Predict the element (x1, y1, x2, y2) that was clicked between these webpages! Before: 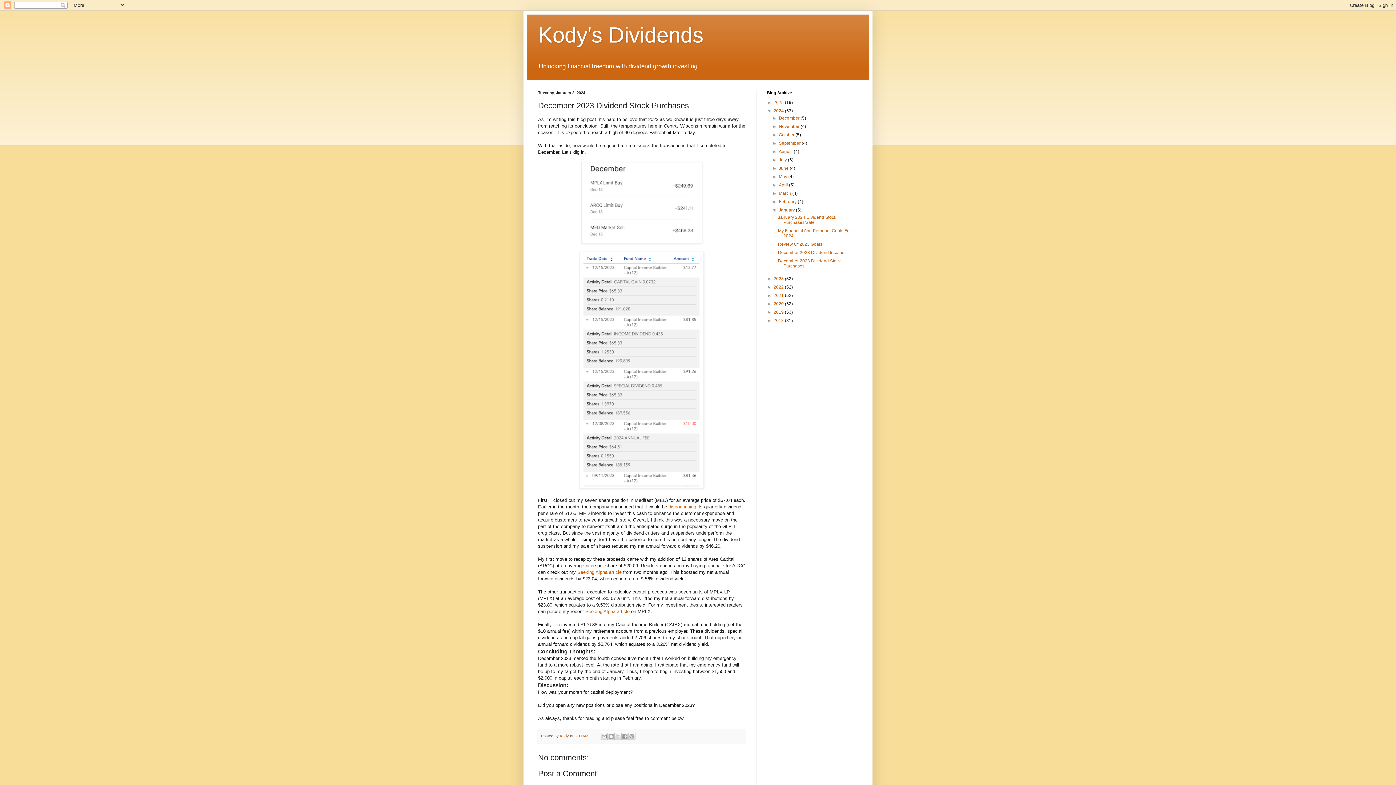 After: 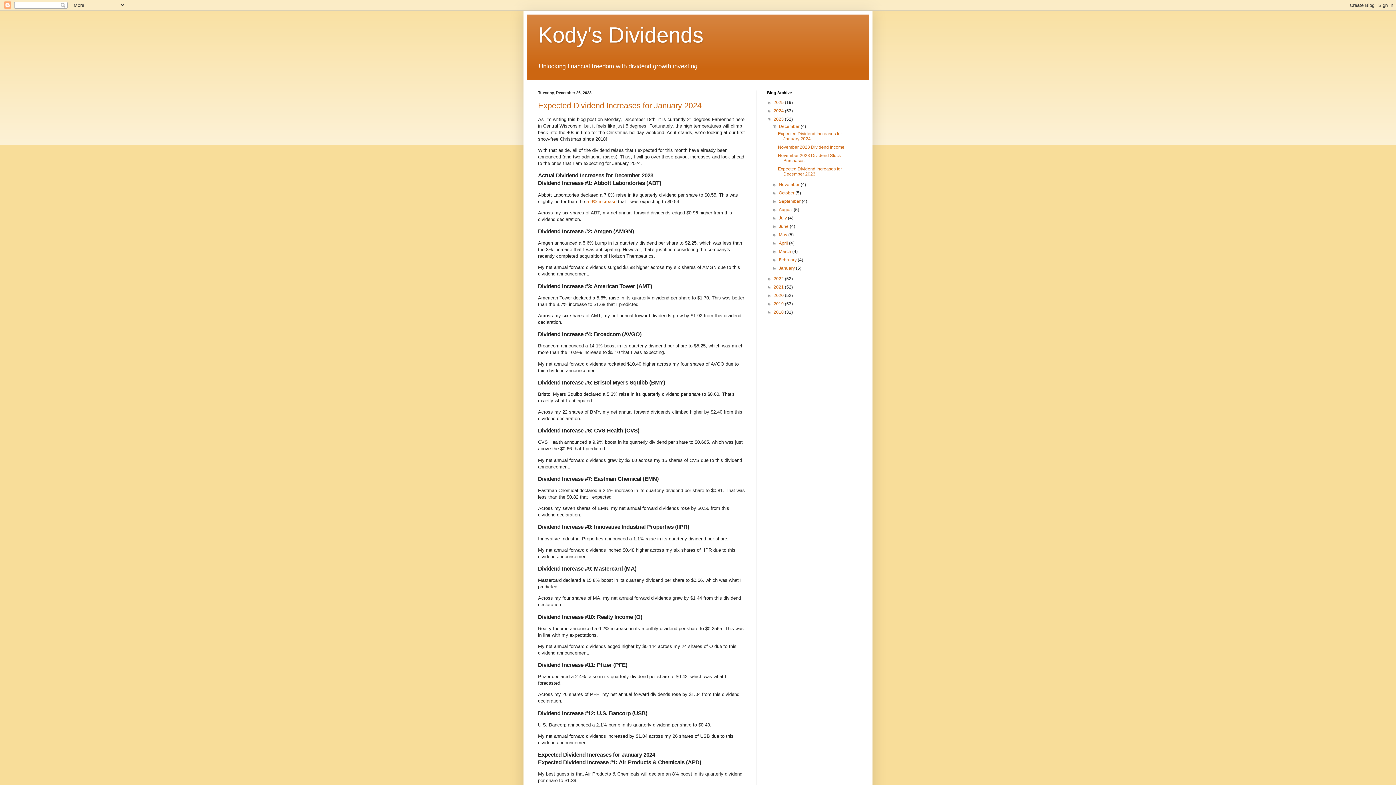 Action: label: 2023  bbox: (773, 276, 785, 281)